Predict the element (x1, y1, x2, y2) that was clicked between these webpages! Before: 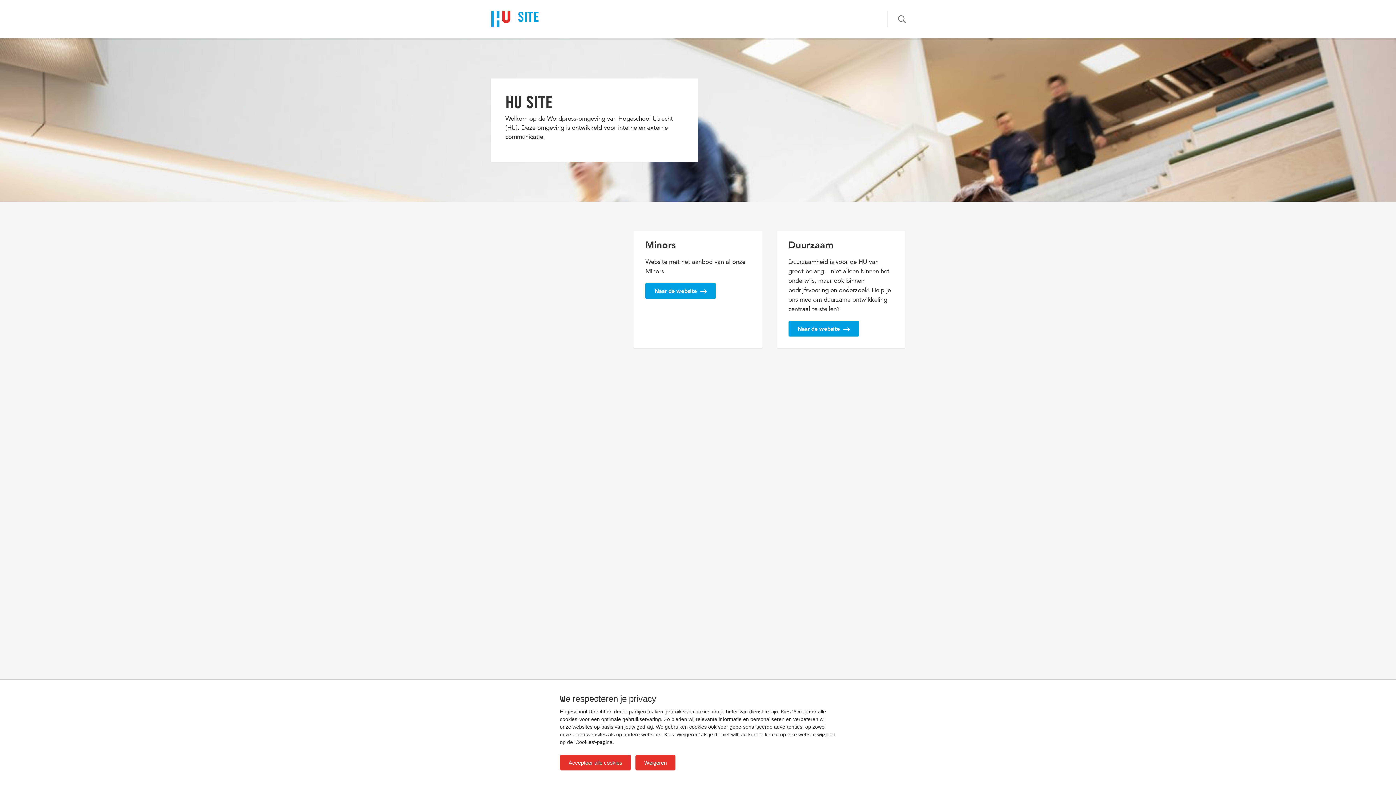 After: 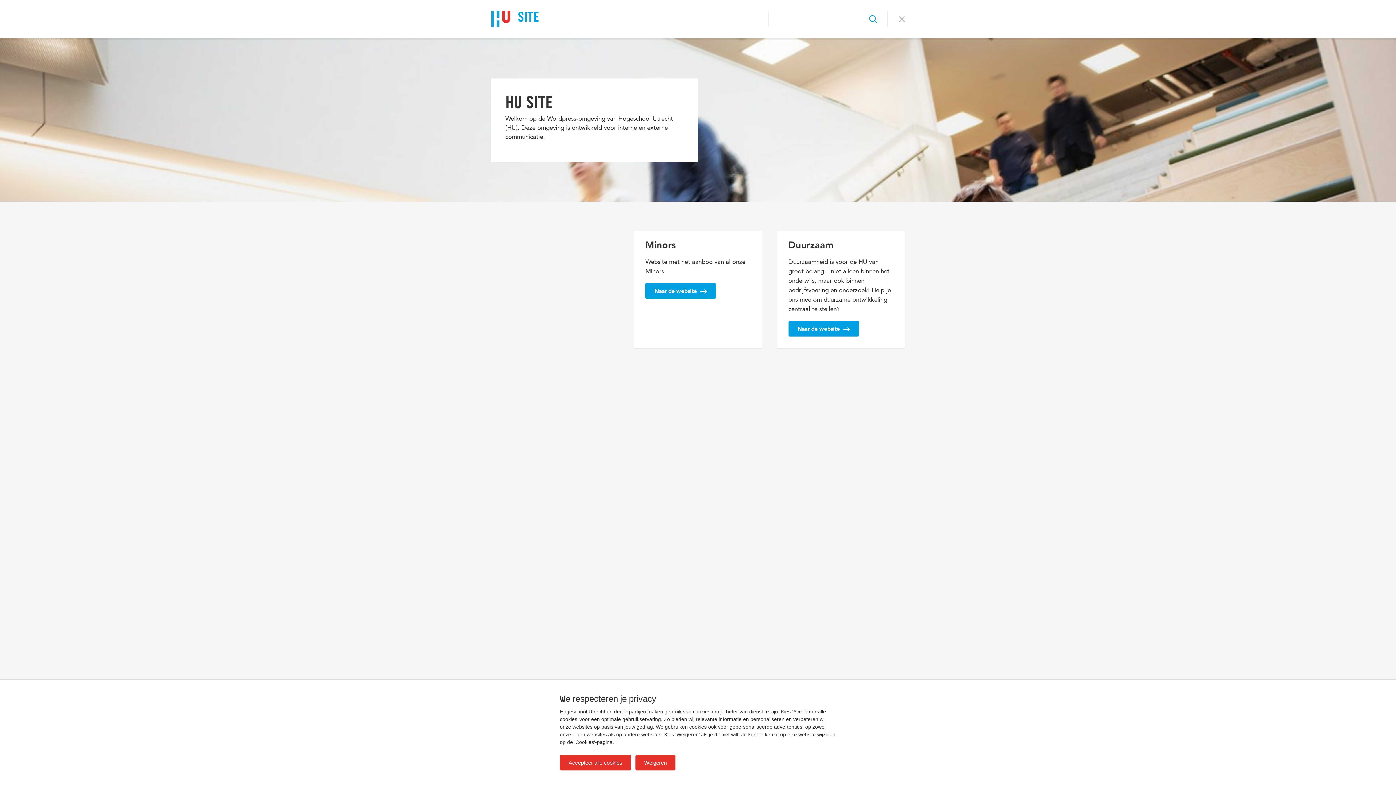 Action: bbox: (887, 10, 916, 27)